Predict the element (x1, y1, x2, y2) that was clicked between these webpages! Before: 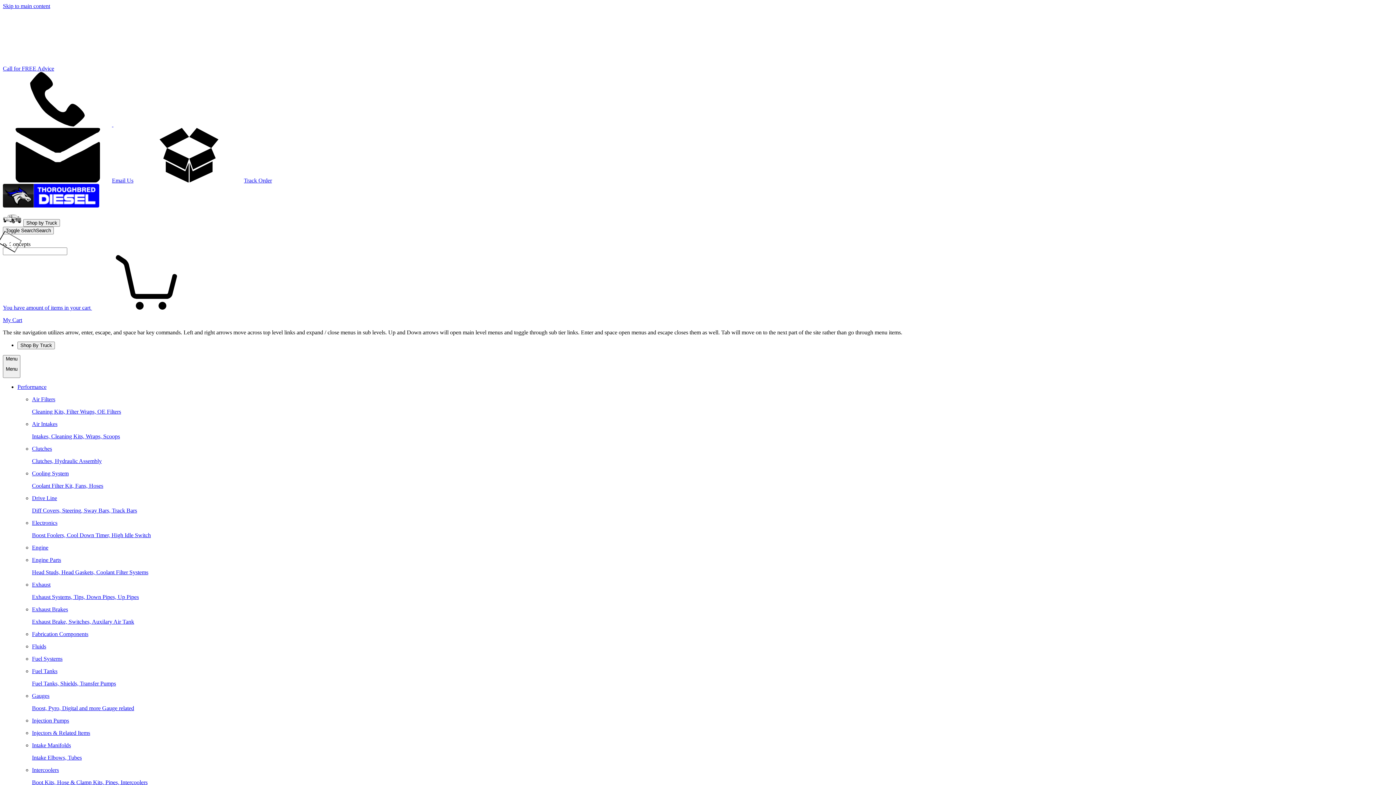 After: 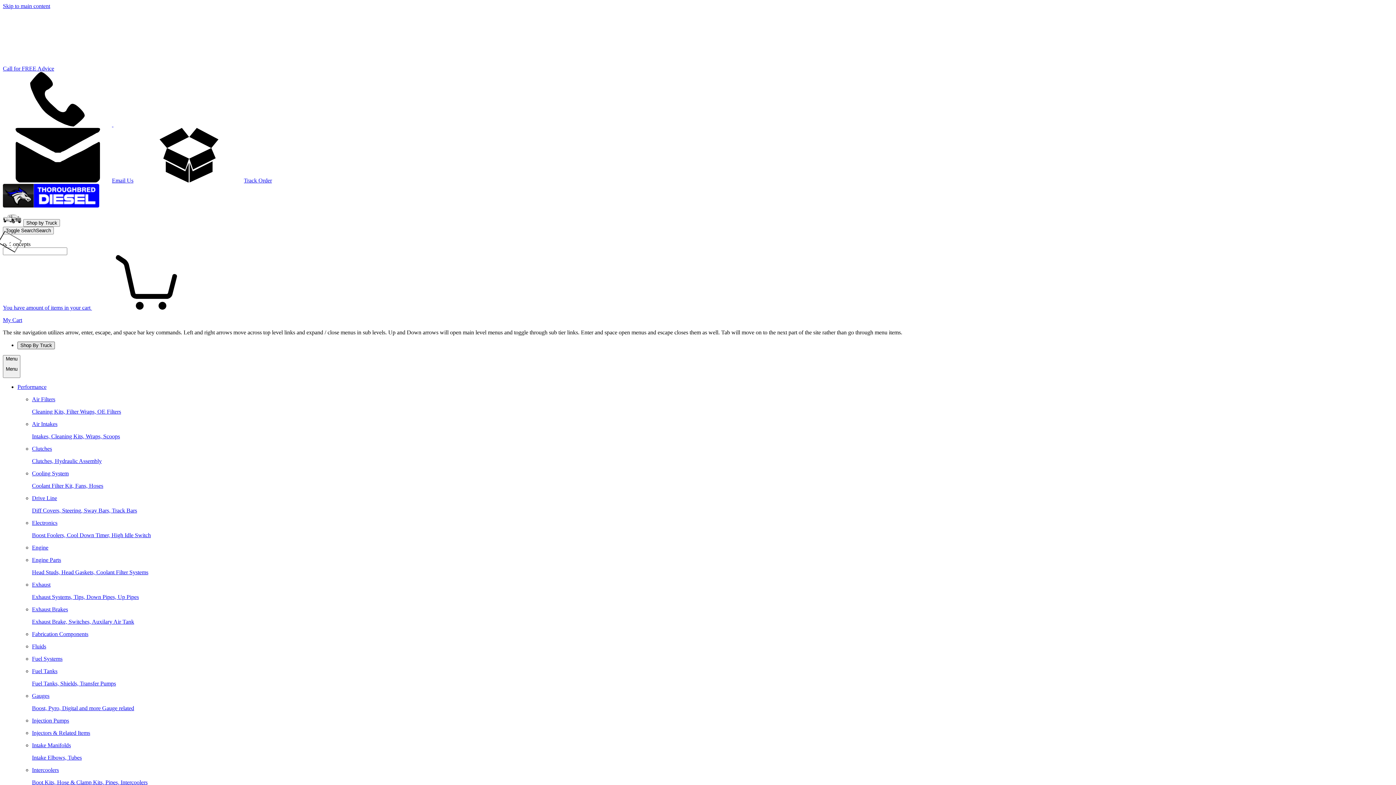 Action: bbox: (17, 341, 54, 349) label: Shop By Truck